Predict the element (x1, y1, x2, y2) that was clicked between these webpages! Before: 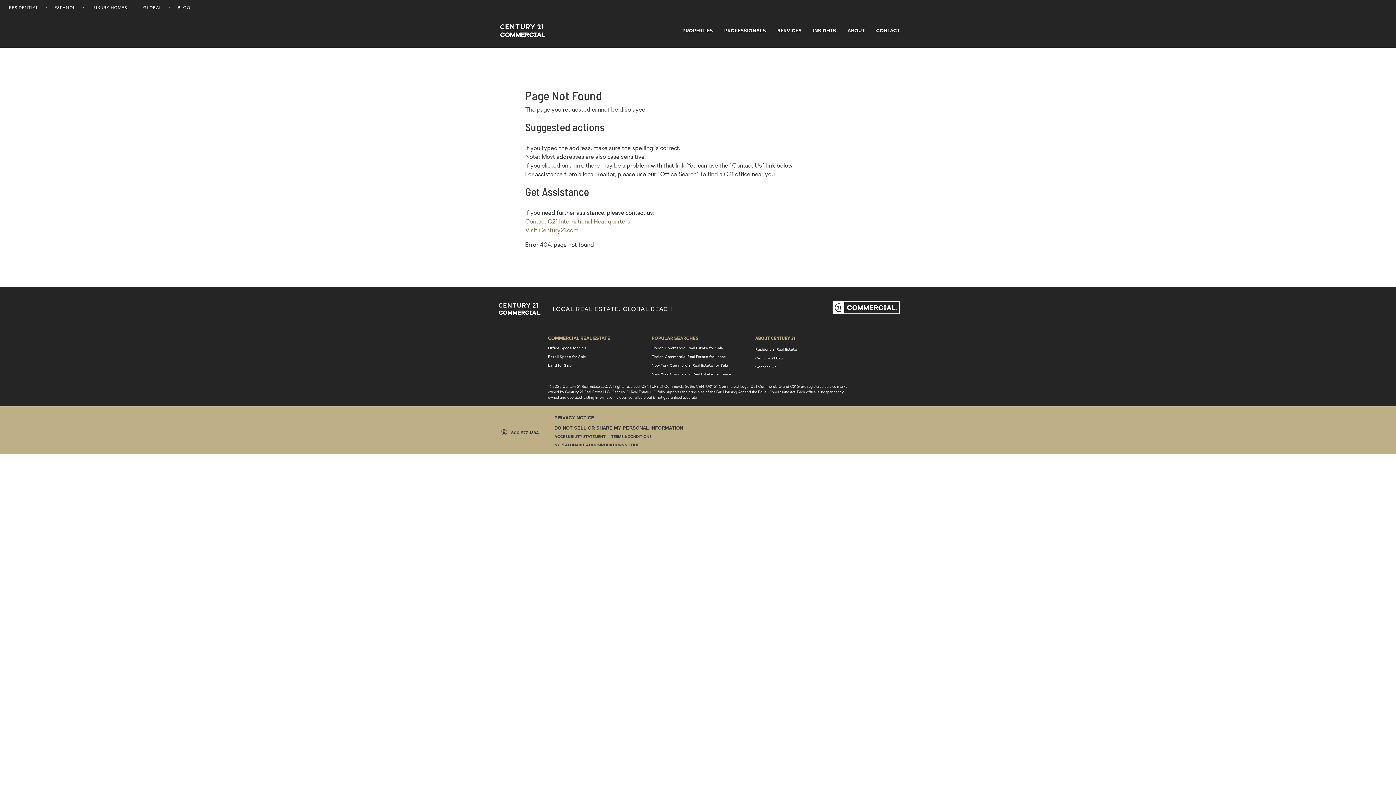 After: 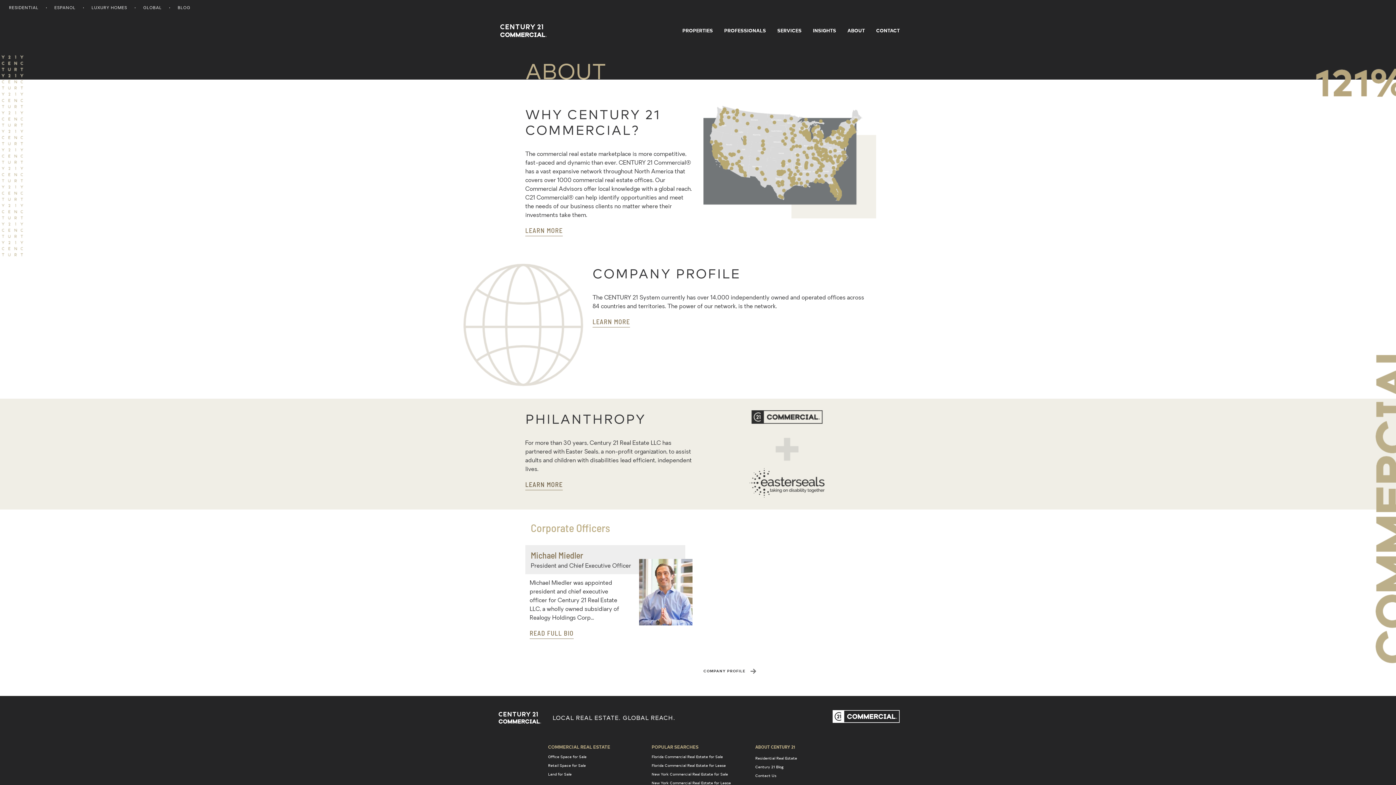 Action: label: ABOUT bbox: (844, 27, 868, 33)